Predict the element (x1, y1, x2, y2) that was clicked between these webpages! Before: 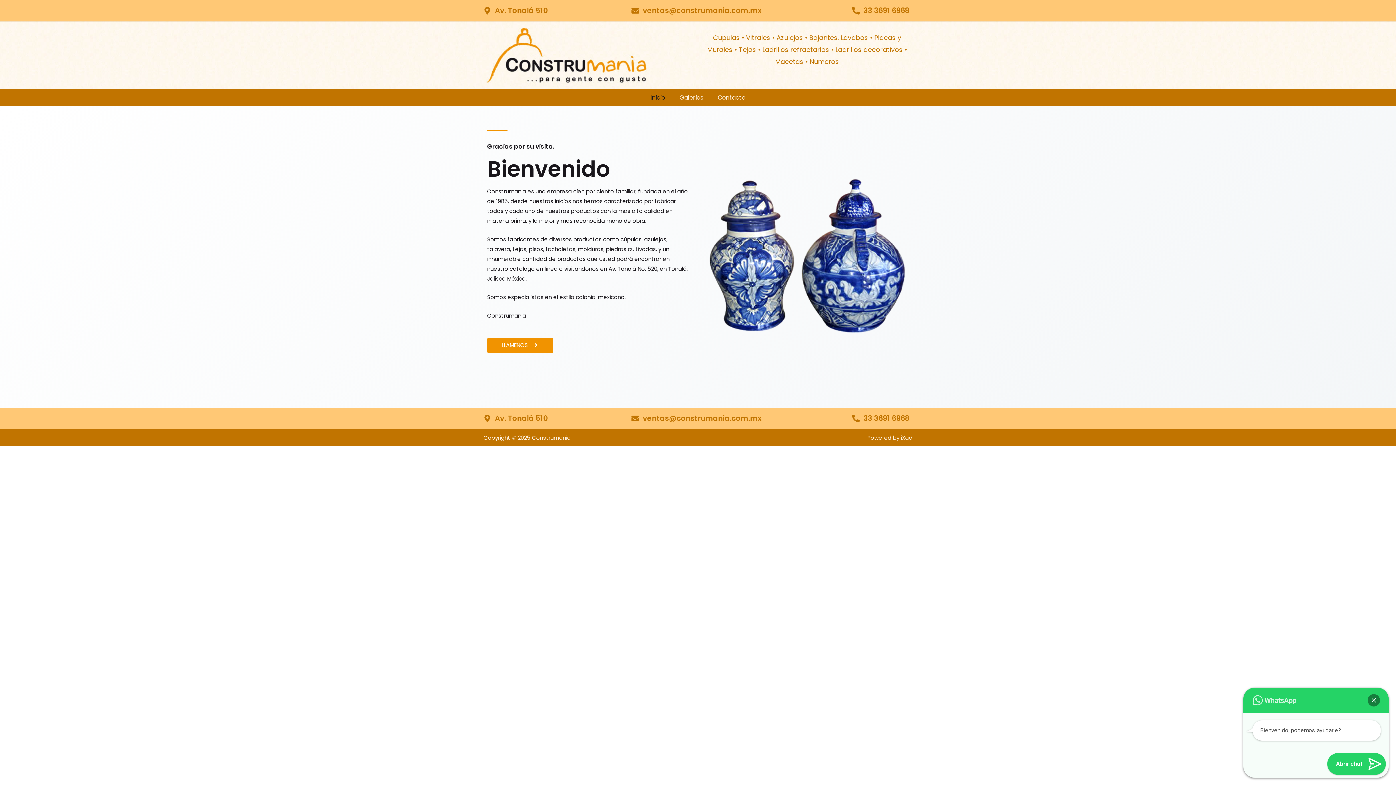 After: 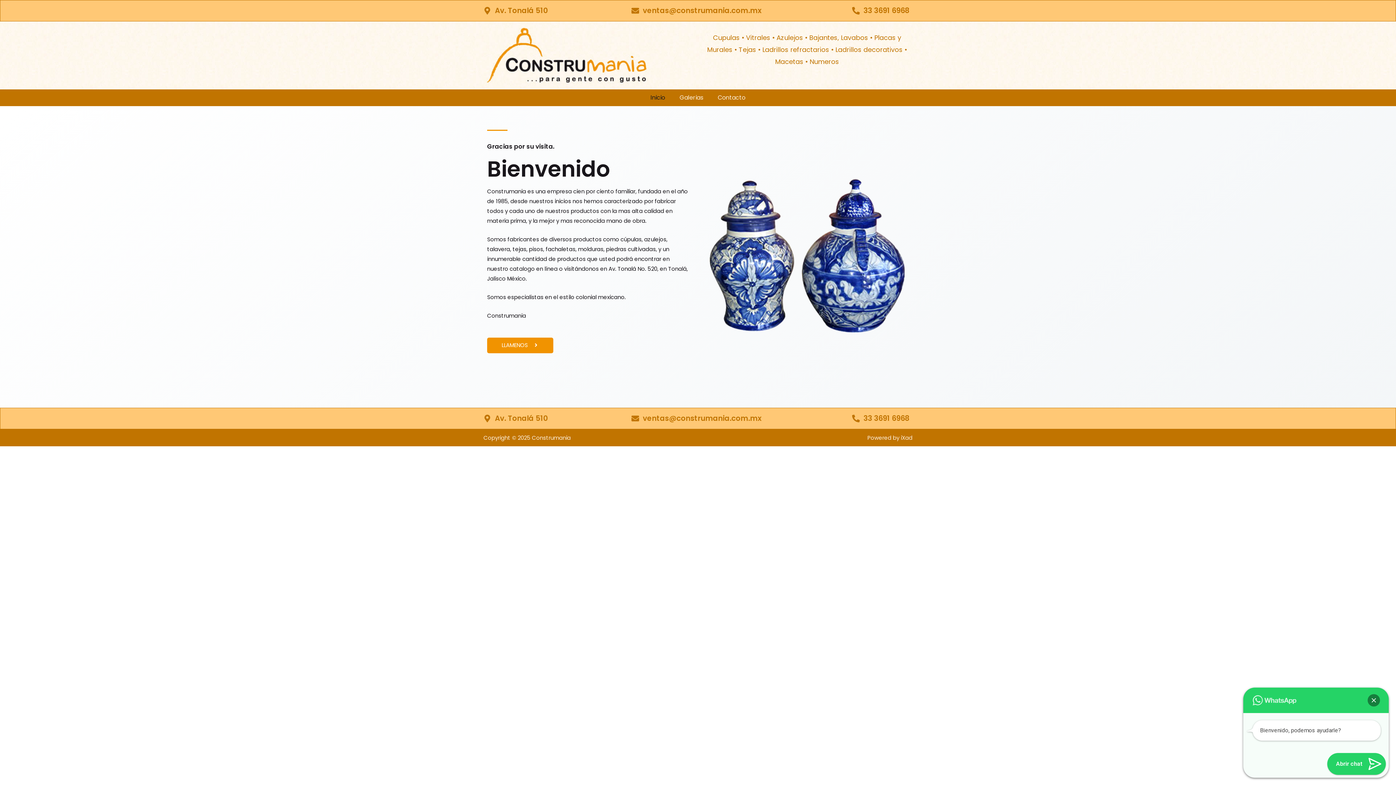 Action: bbox: (627, 4, 765, 17) label: ventas@construmania.com.mx